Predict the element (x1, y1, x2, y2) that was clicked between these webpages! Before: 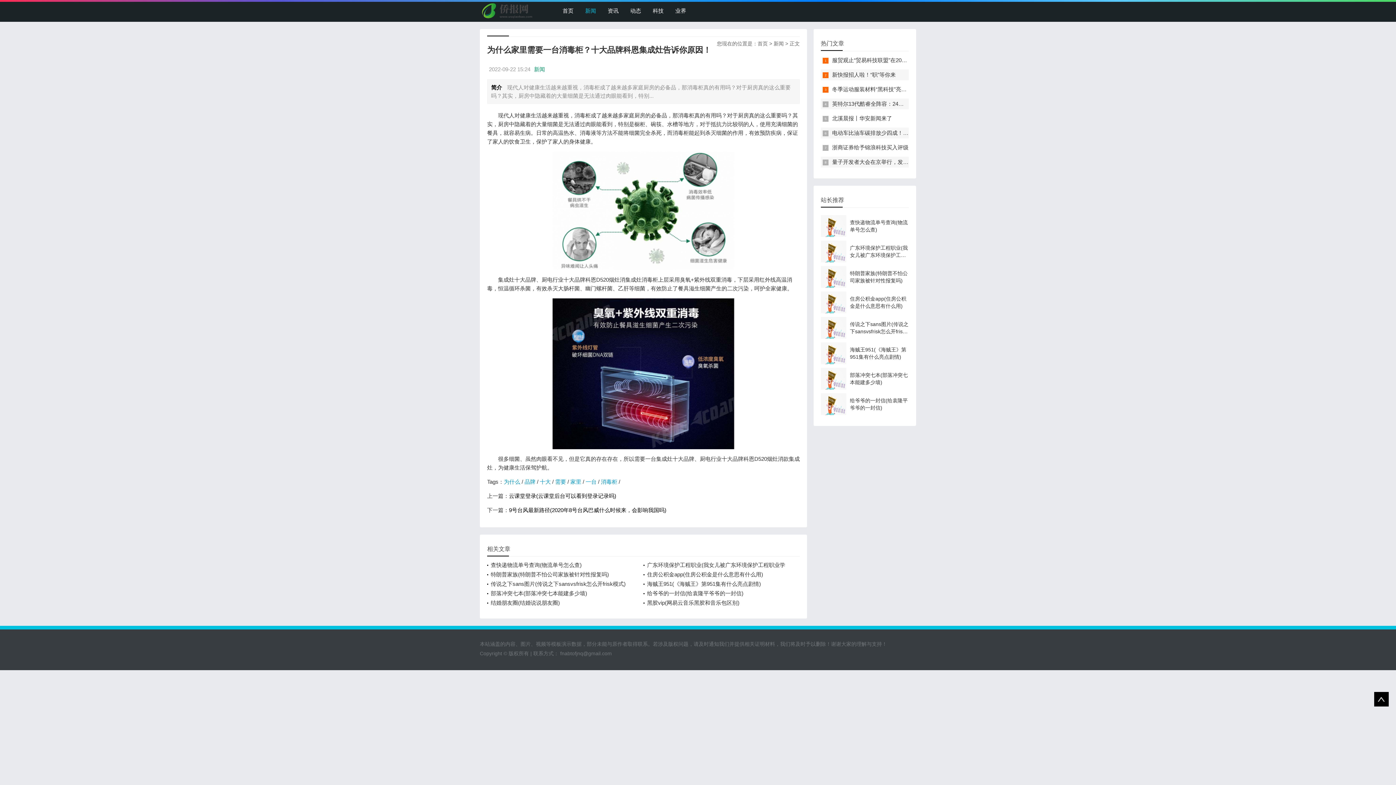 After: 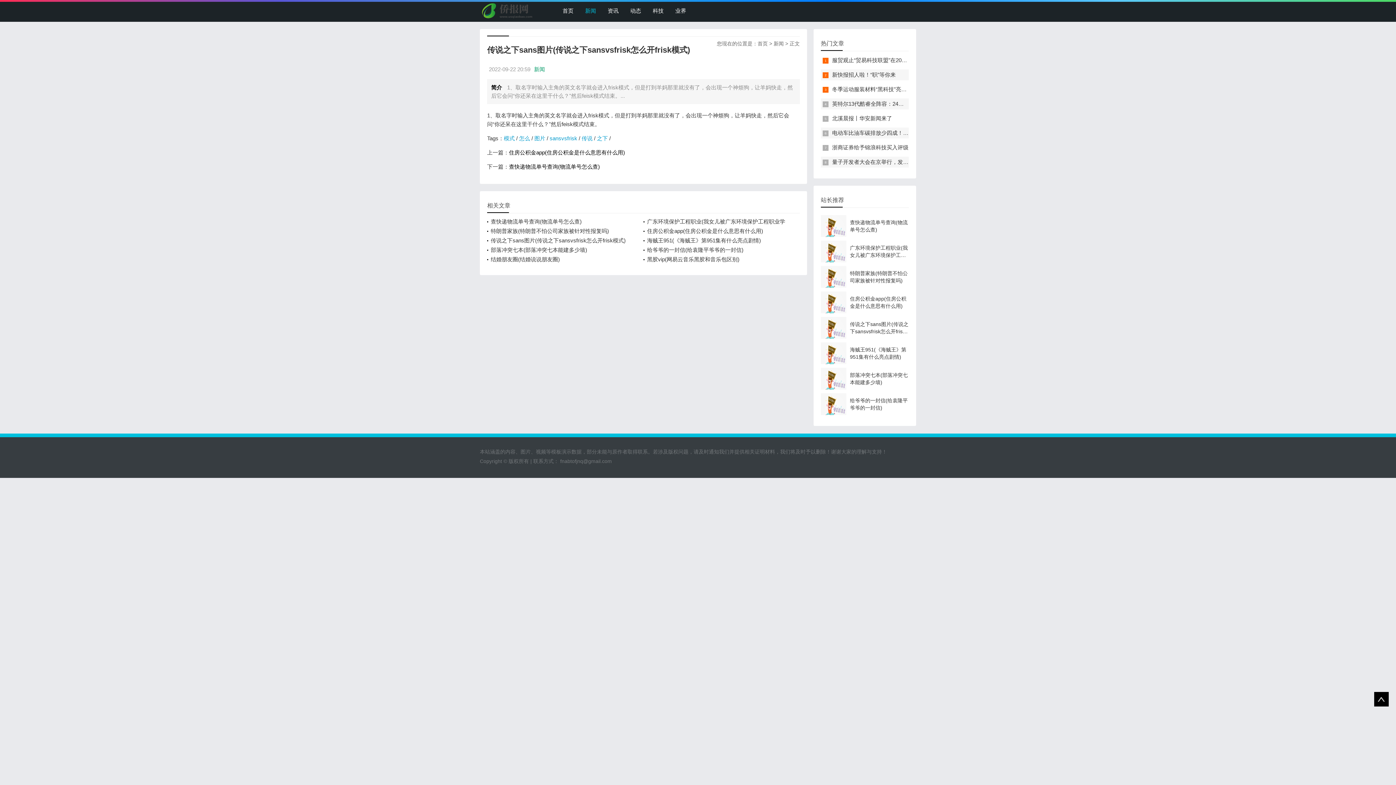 Action: bbox: (487, 579, 632, 589) label: 传说之下sans图片(传说之下sansvsfrisk怎么开frisk模式)